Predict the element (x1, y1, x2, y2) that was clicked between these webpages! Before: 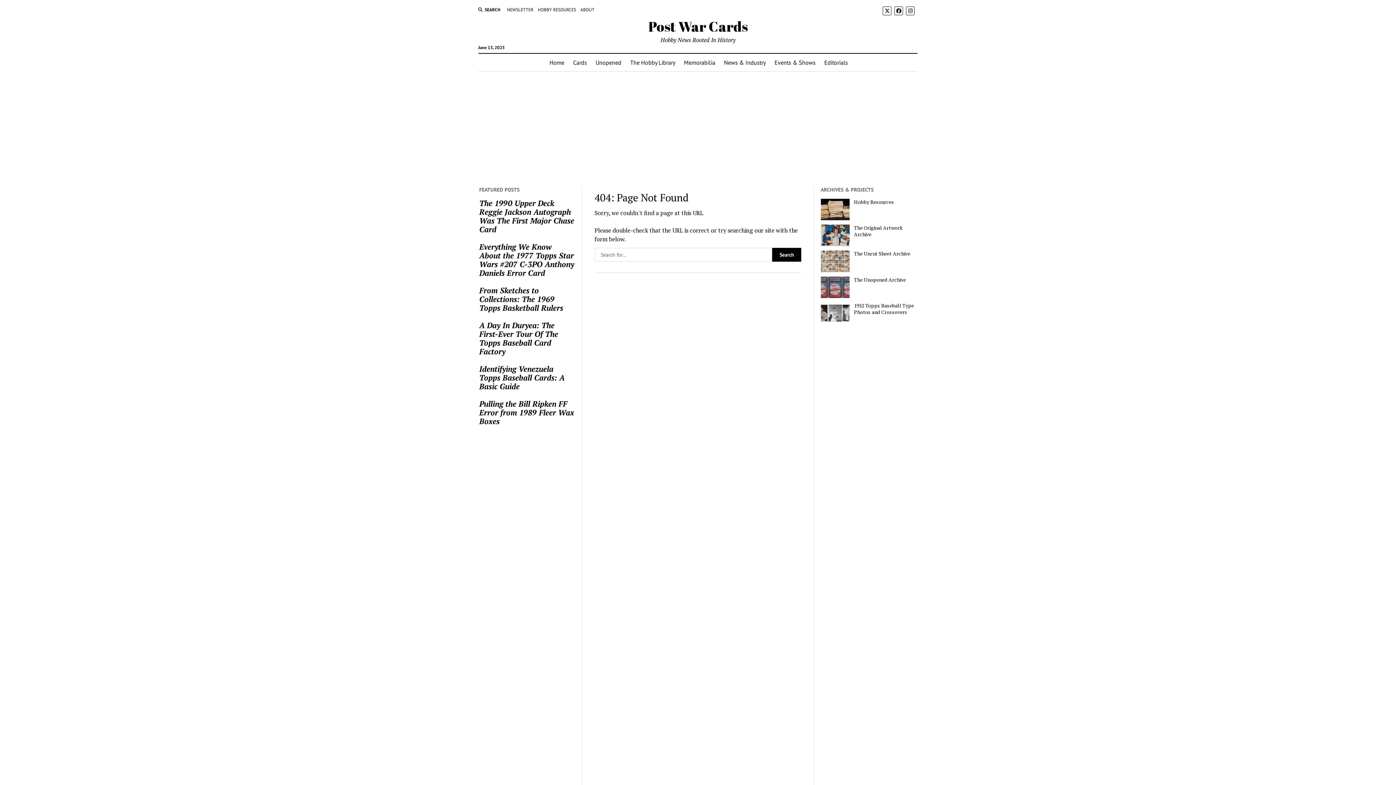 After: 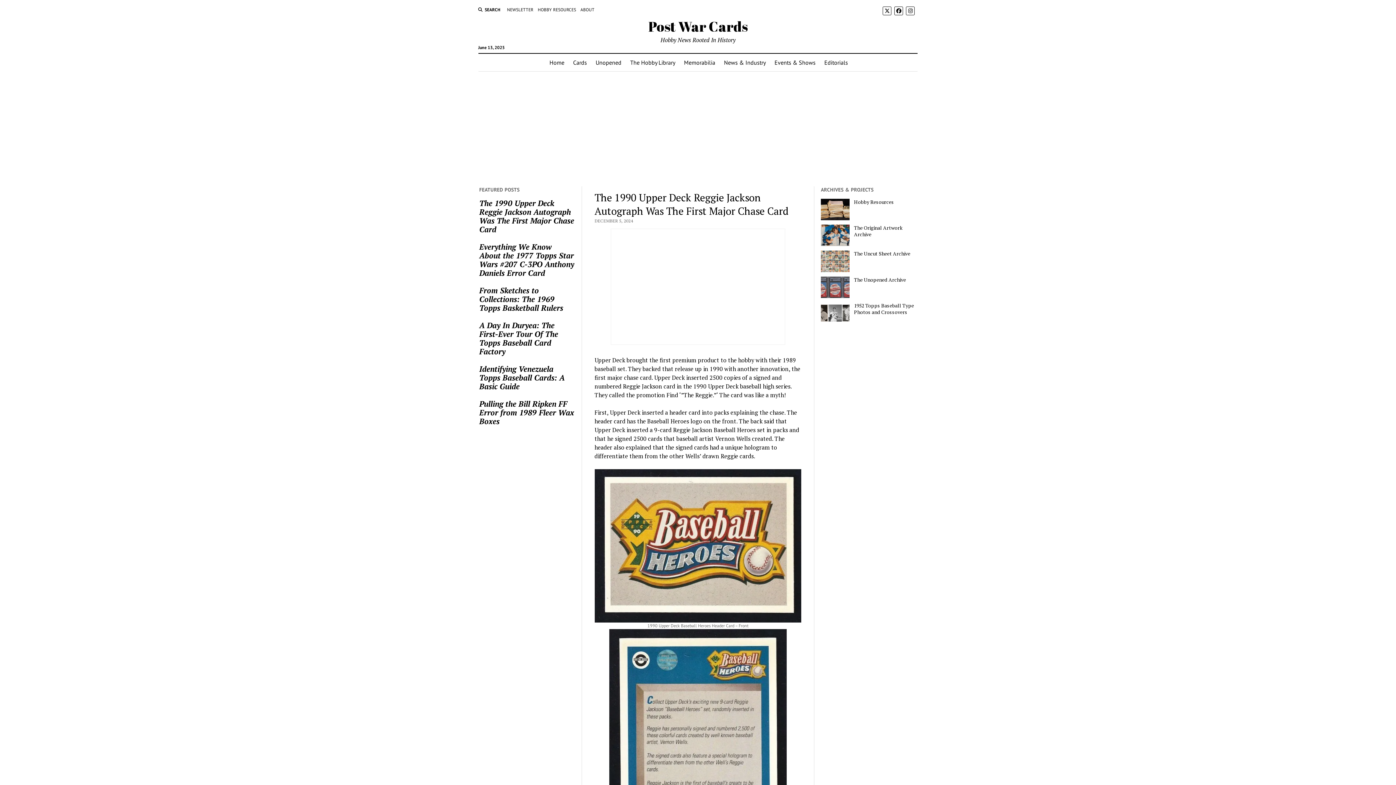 Action: label: The 1990 Upper Deck Reggie Jackson Autograph Was The First Major Chase Card bbox: (479, 198, 575, 233)